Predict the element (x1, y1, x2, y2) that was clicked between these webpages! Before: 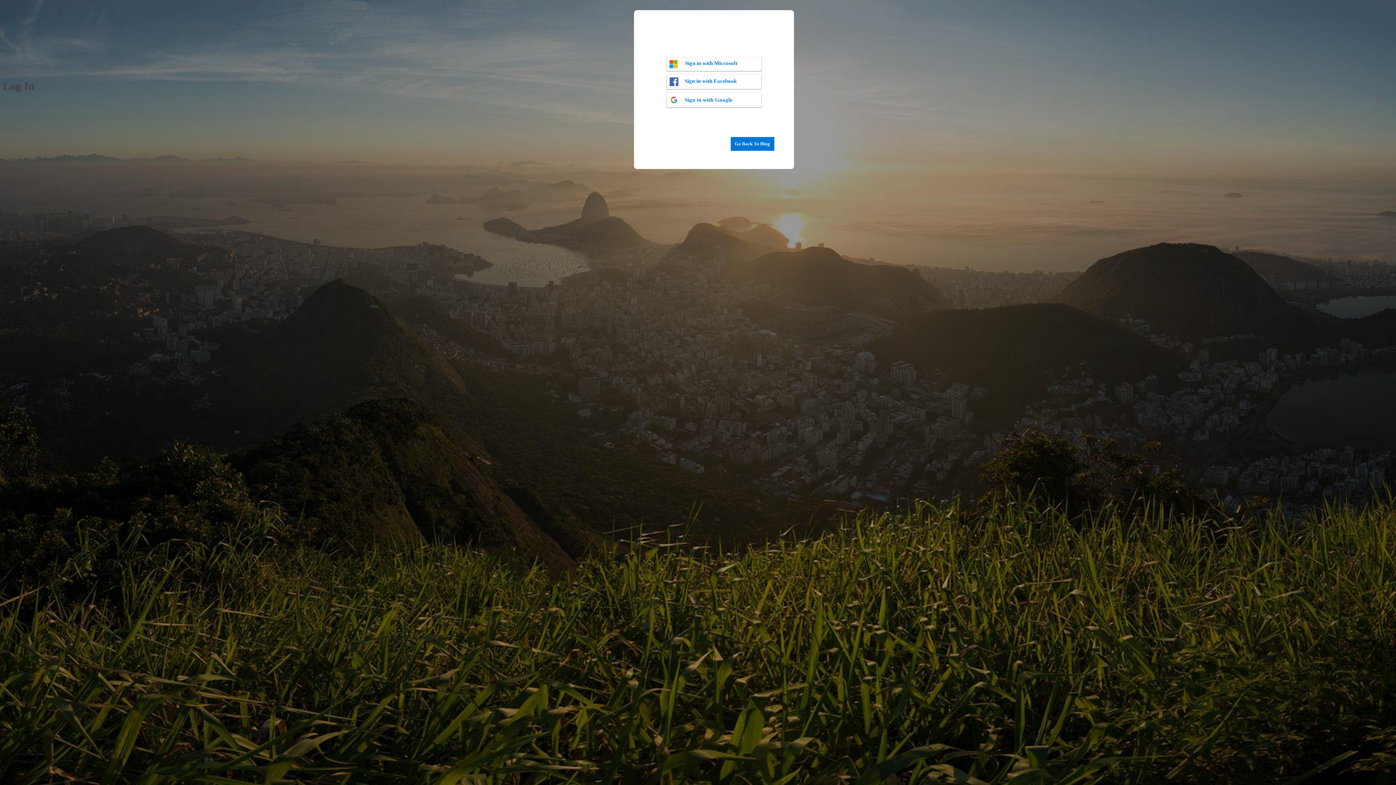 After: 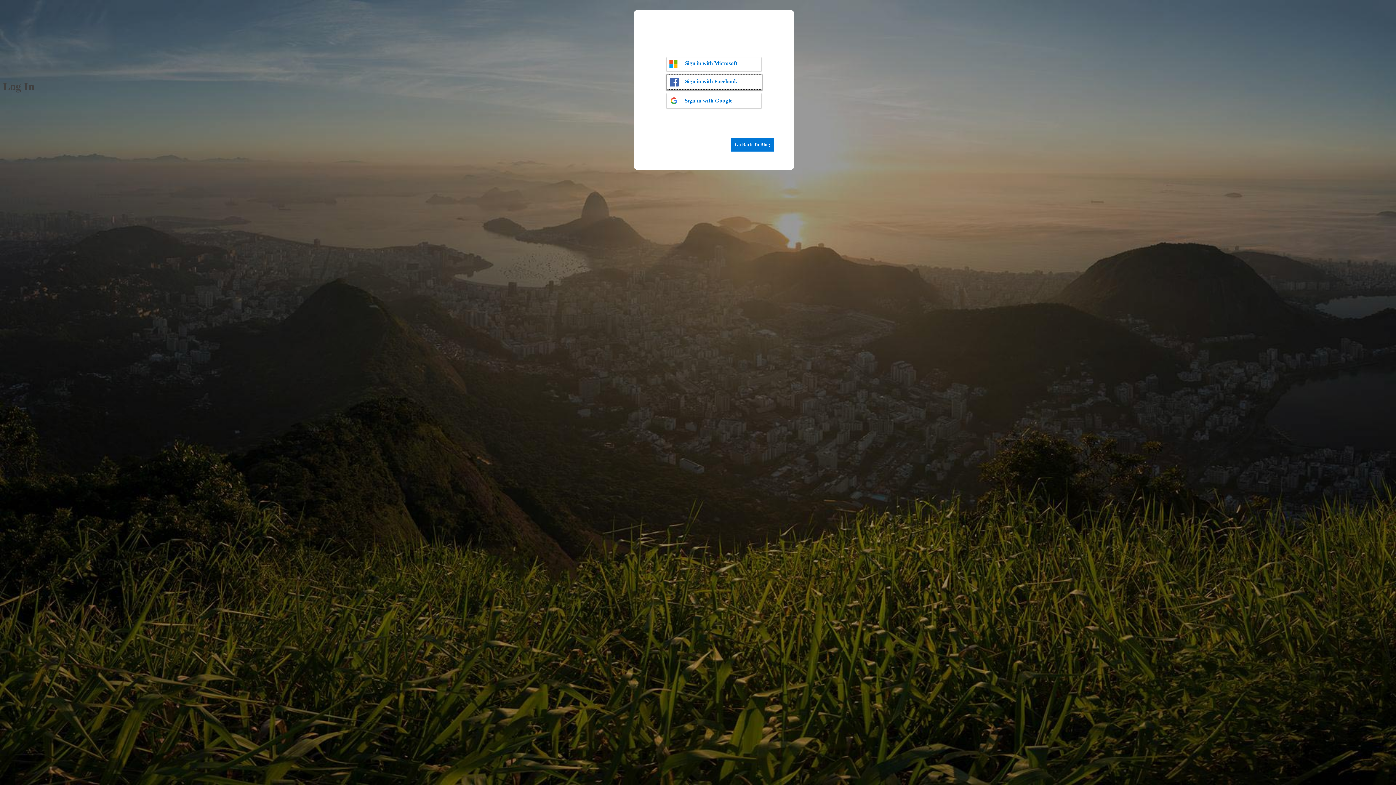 Action: bbox: (666, 74, 761, 89) label: Sign in with Facebook